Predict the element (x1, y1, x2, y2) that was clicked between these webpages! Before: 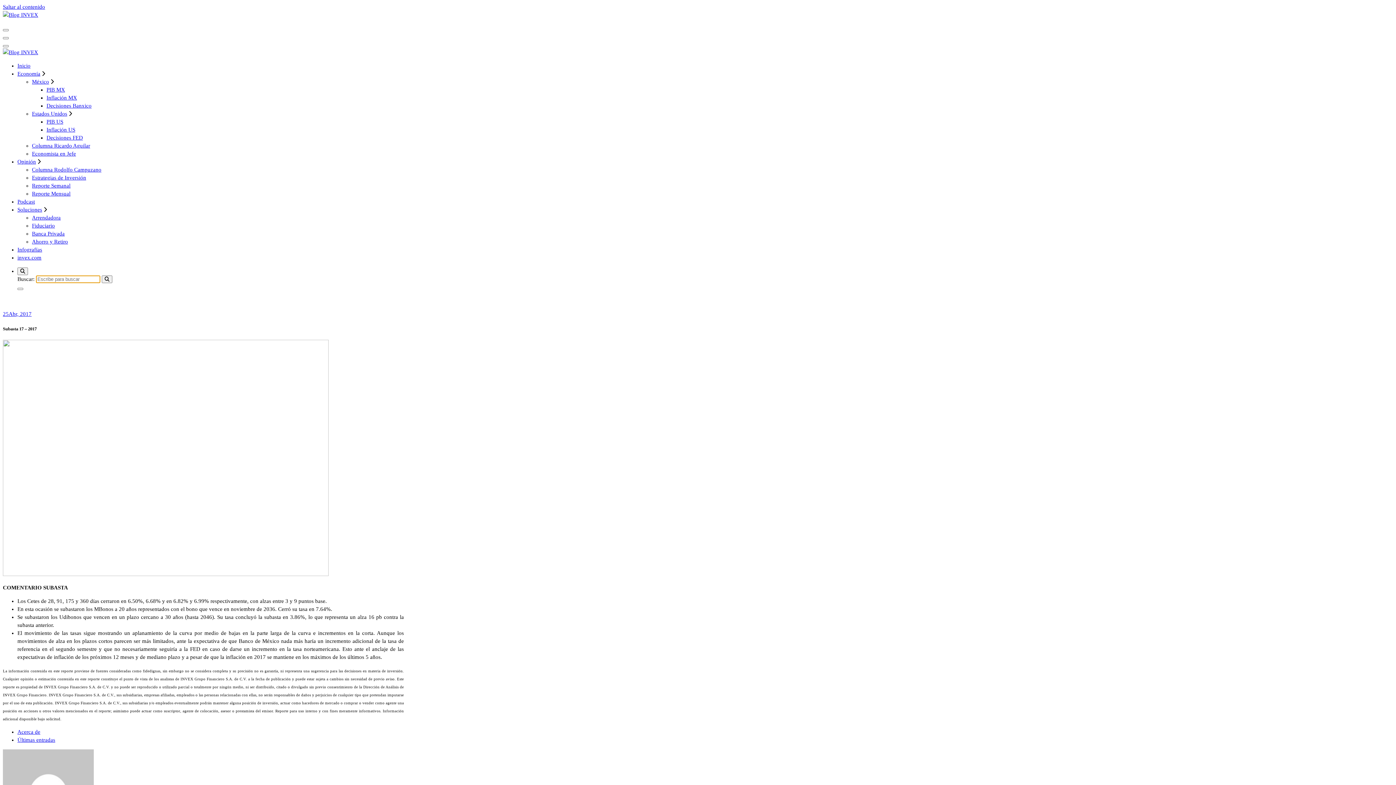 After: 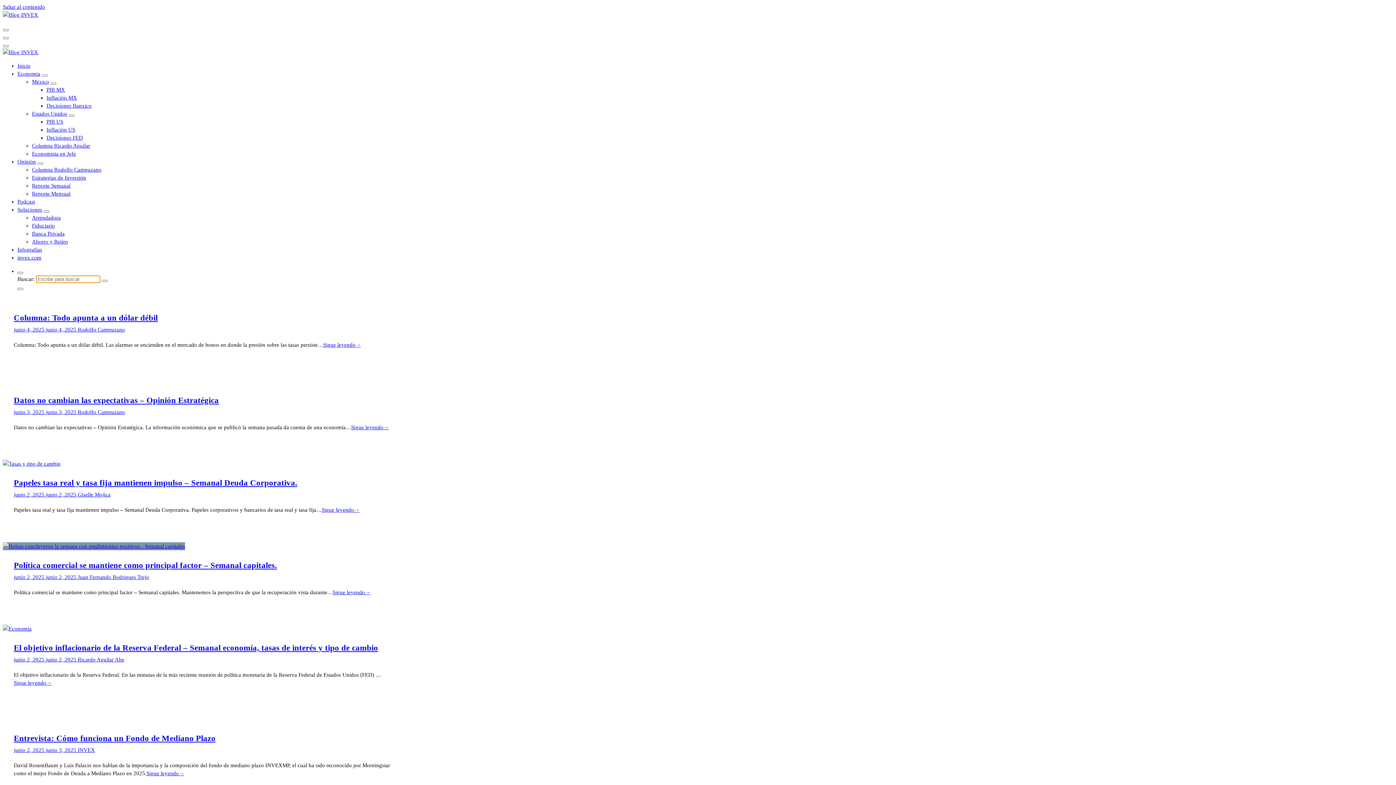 Action: bbox: (101, 275, 112, 283)